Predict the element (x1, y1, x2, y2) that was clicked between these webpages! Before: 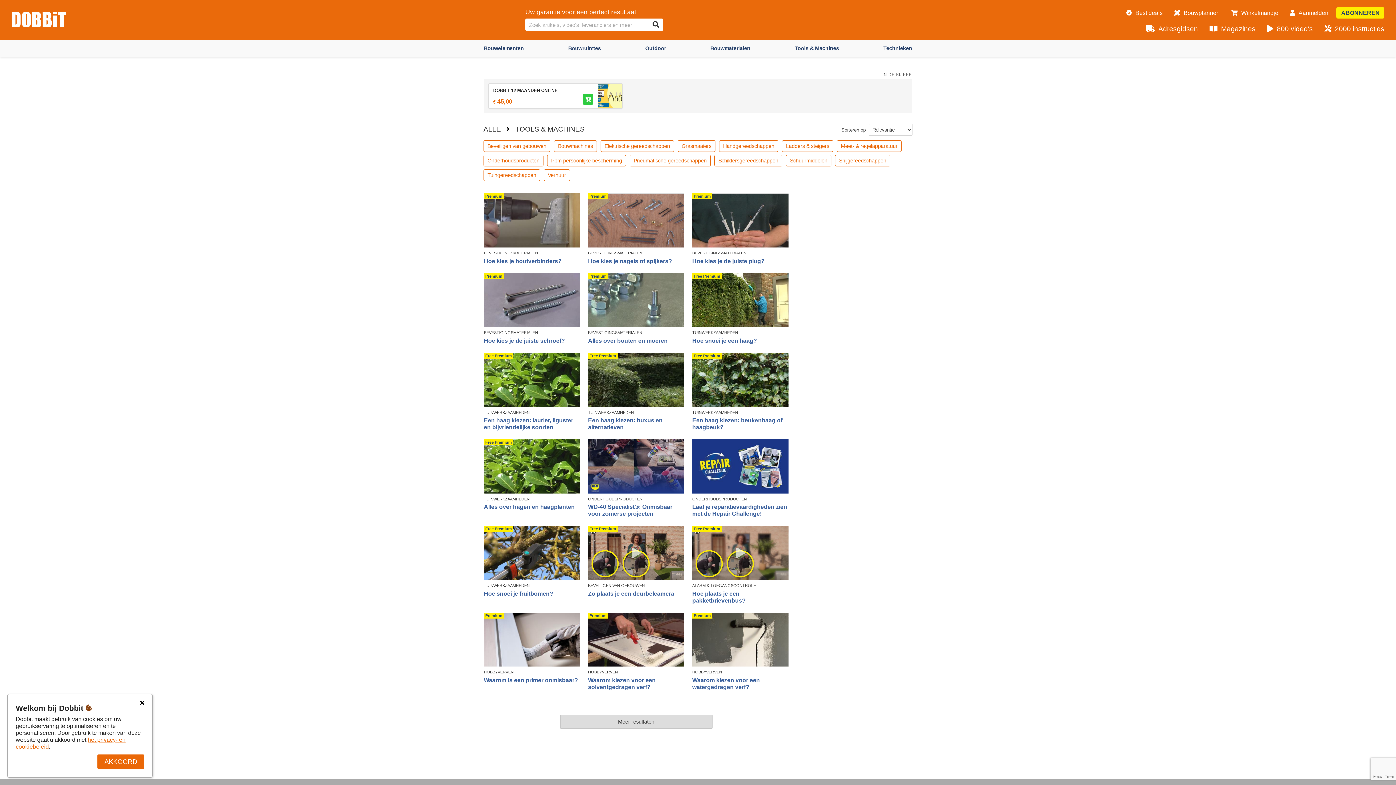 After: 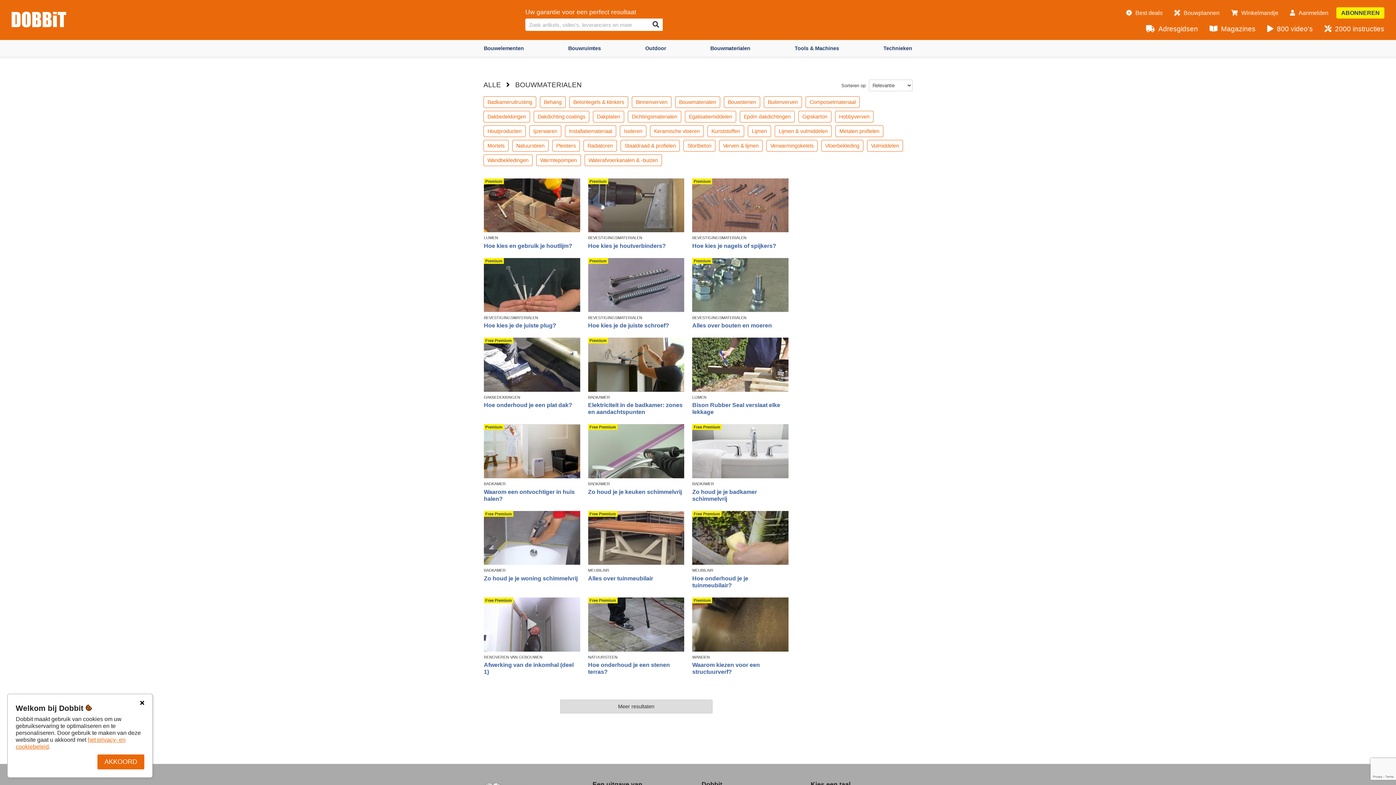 Action: bbox: (710, 40, 750, 56) label: Bouwmaterialen